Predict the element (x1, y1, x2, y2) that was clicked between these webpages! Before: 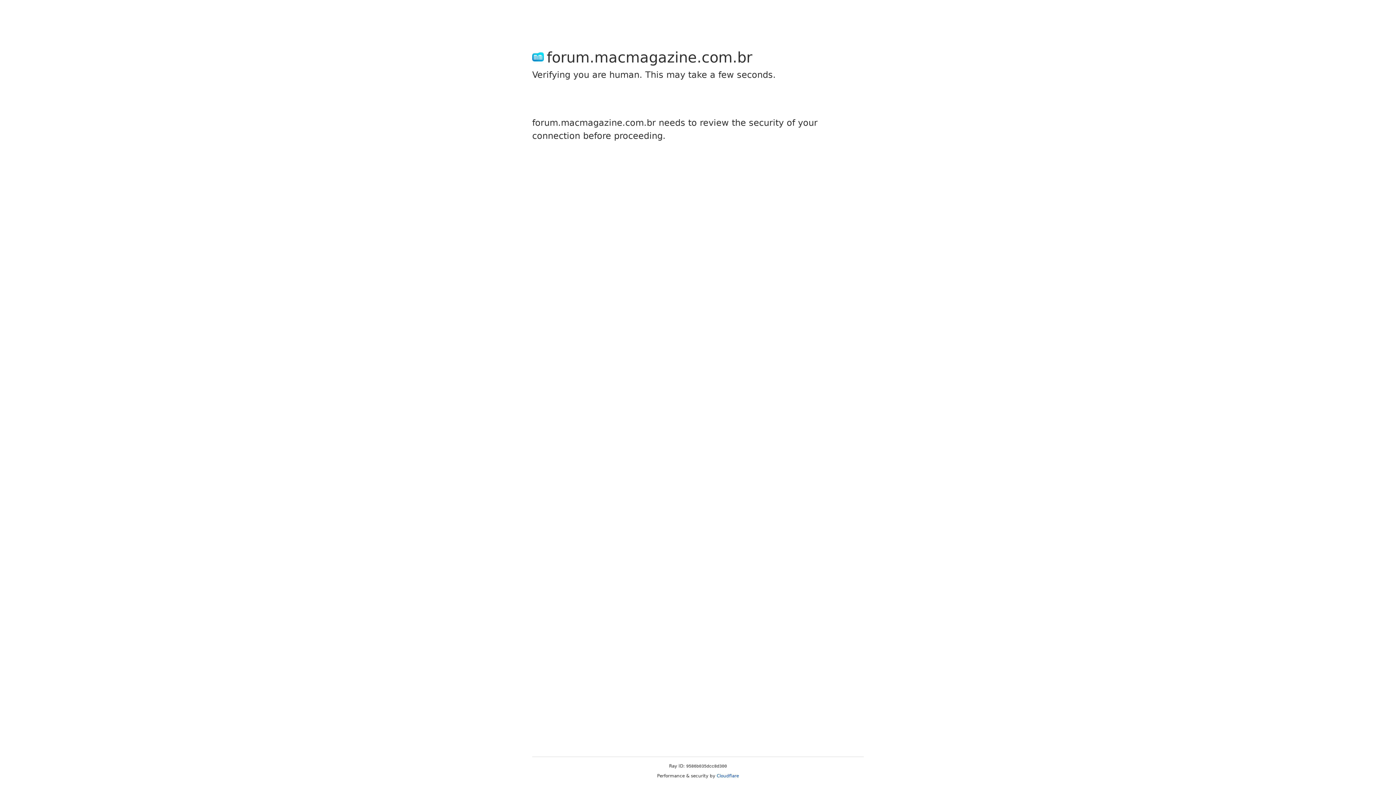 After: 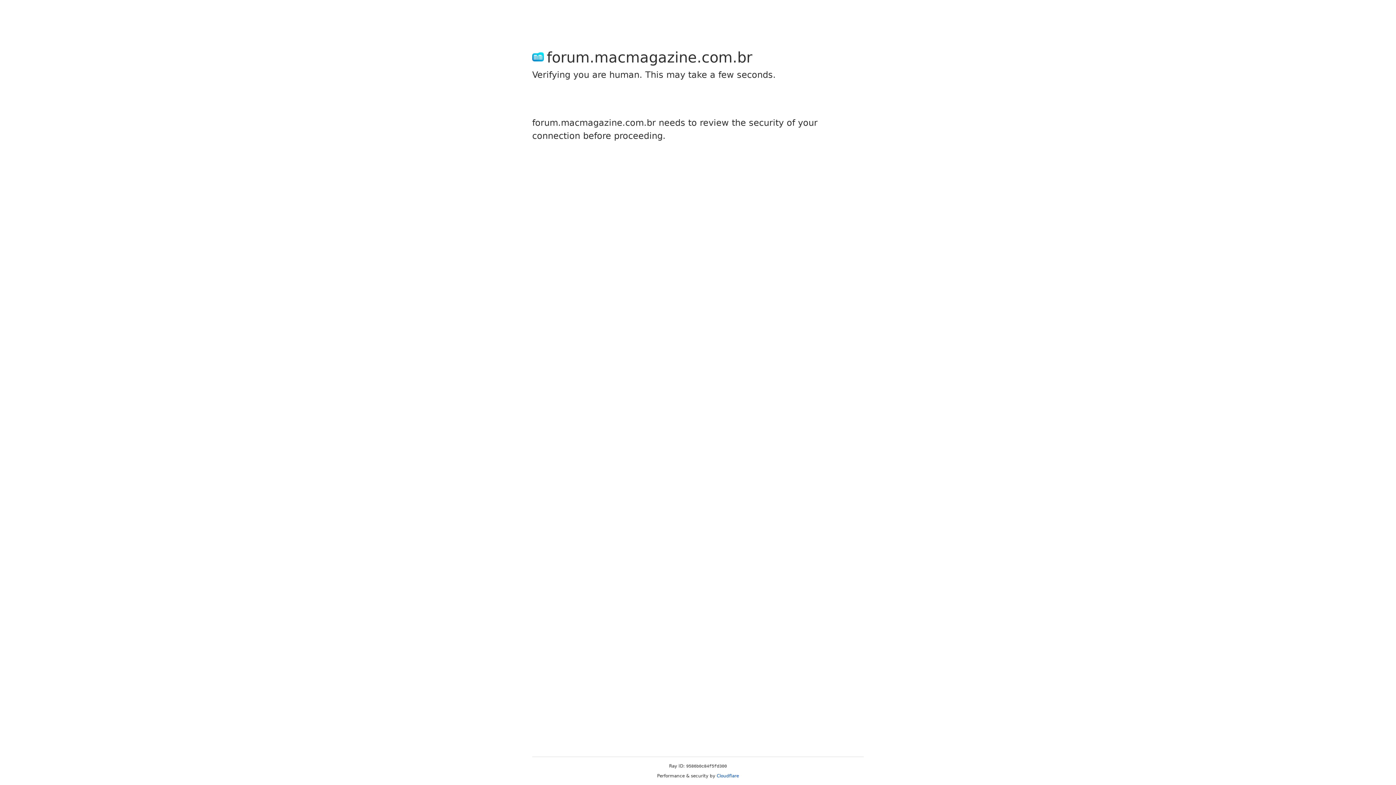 Action: bbox: (716, 773, 739, 778) label: Cloudflare